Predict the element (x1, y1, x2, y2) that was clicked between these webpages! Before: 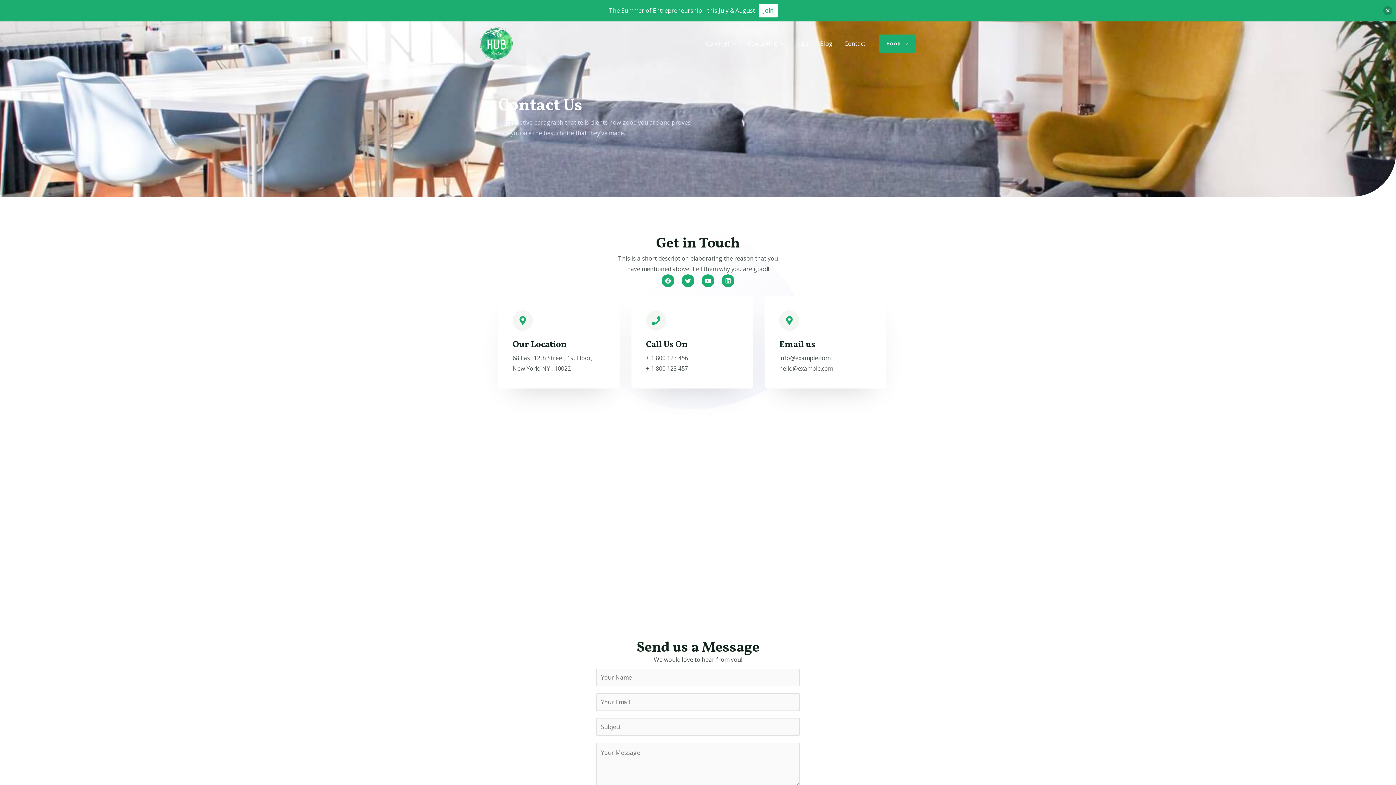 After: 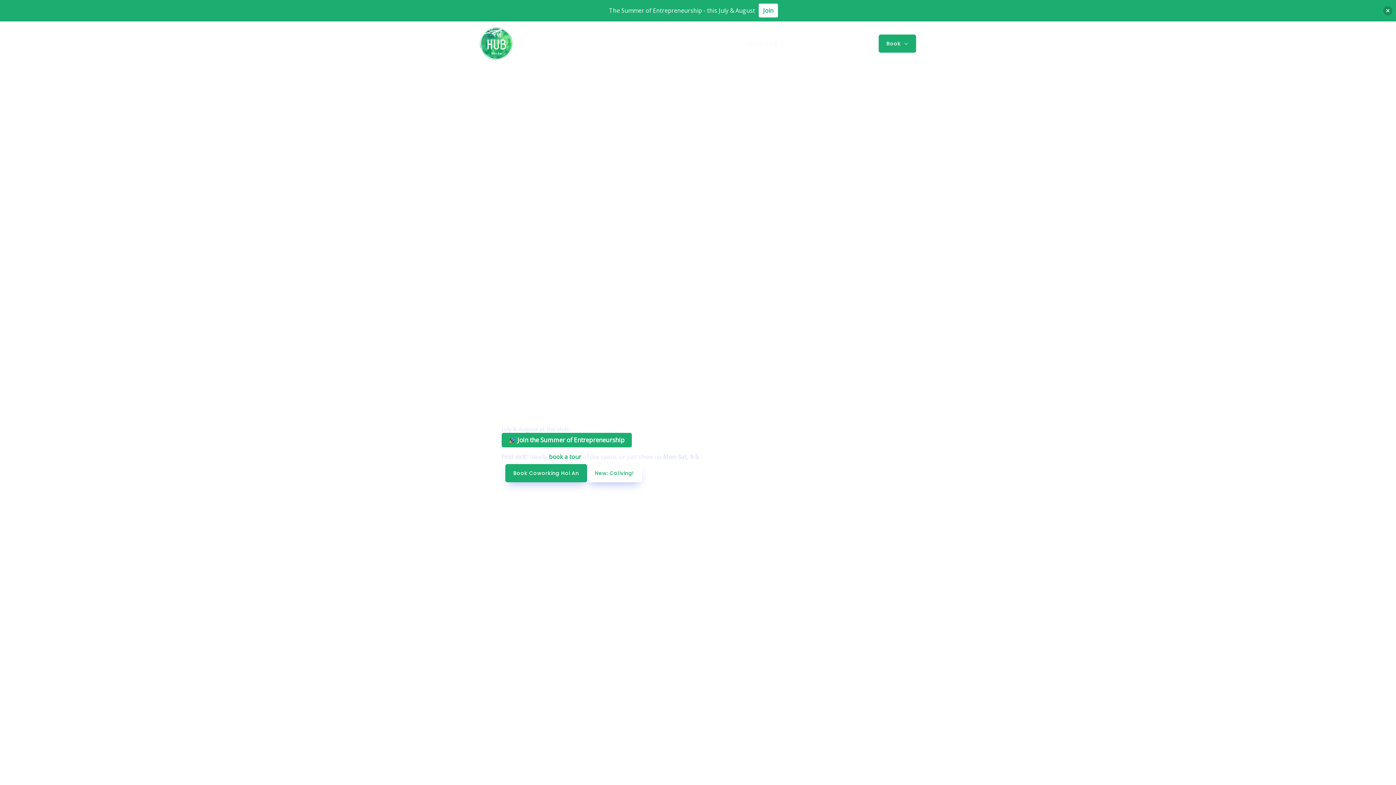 Action: bbox: (480, 39, 512, 47) label: Hub Hoi An Coworking